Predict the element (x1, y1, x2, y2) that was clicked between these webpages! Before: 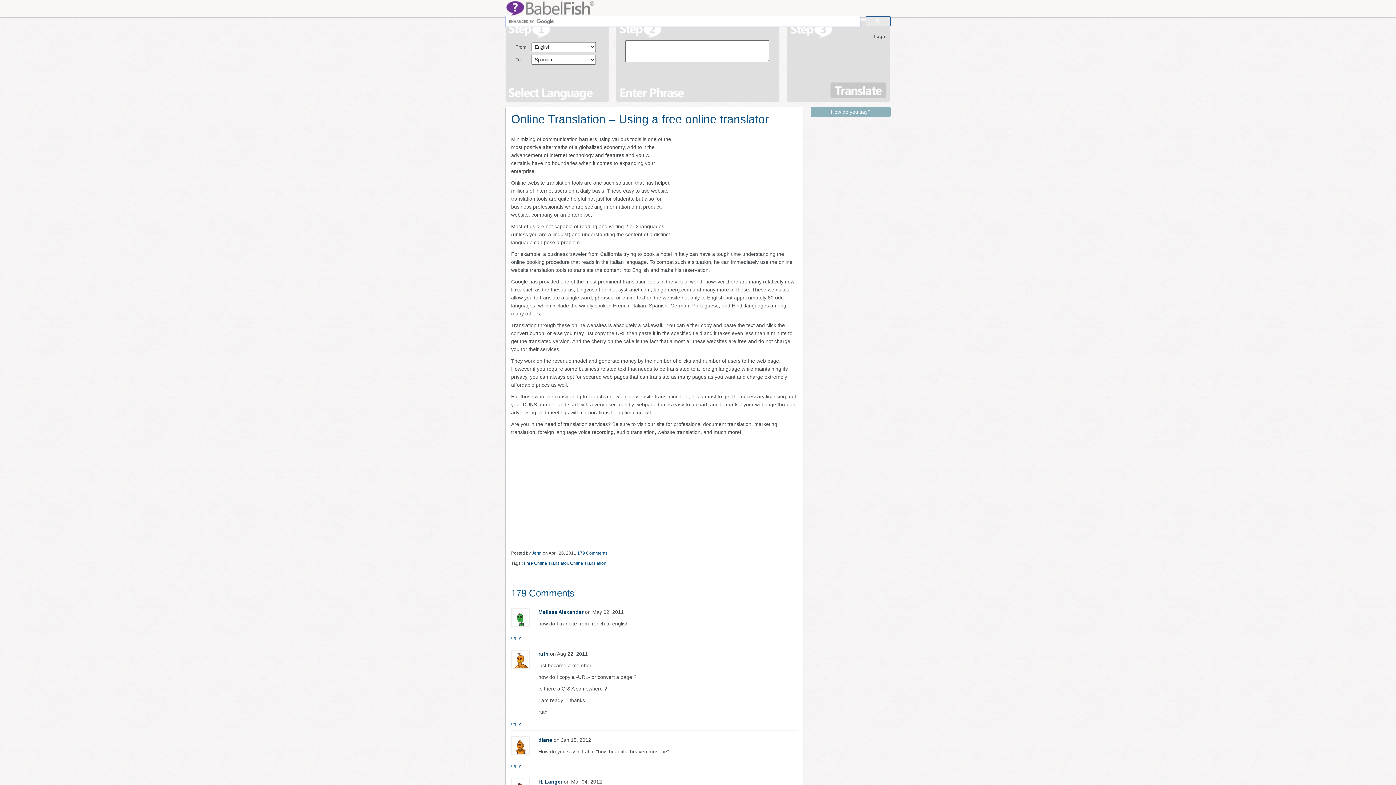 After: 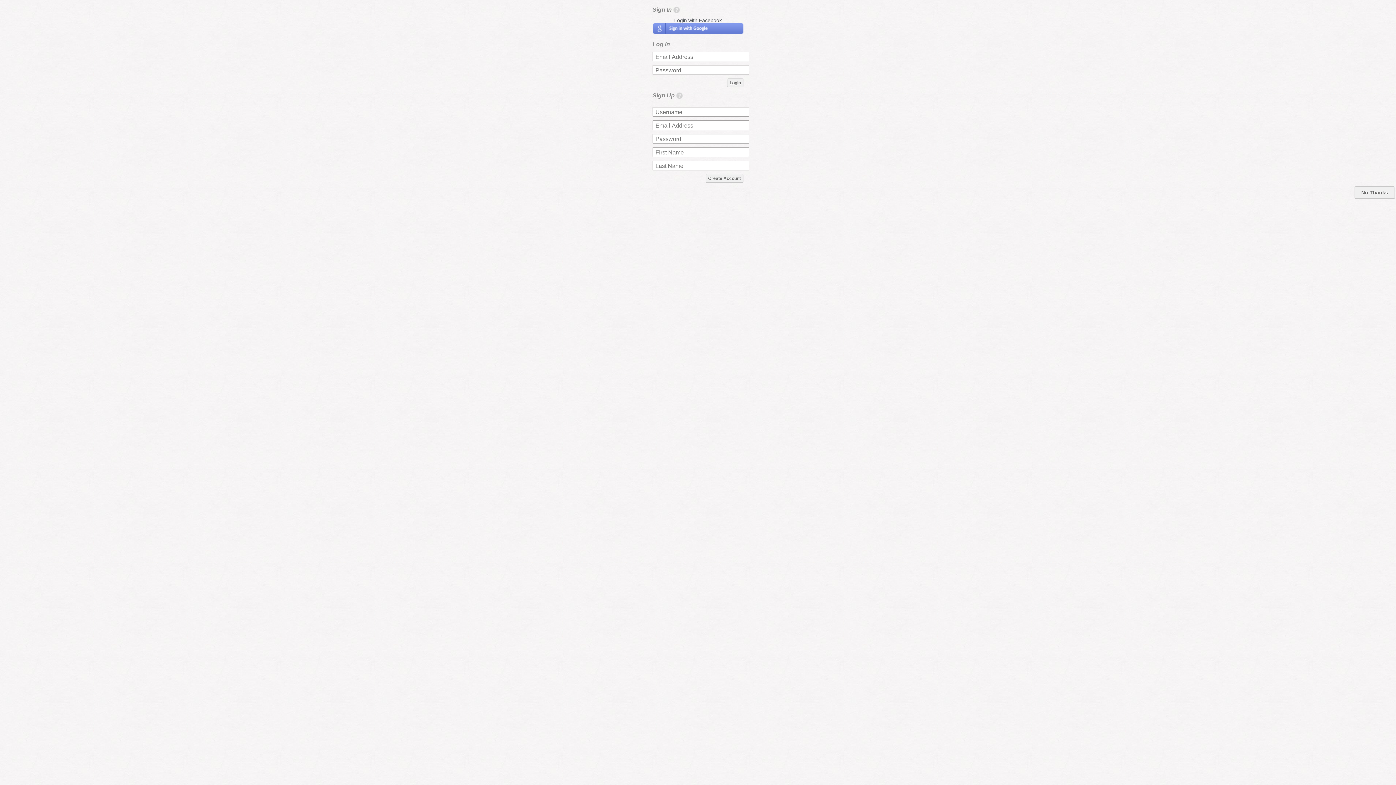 Action: bbox: (869, 28, 890, 45) label: Login